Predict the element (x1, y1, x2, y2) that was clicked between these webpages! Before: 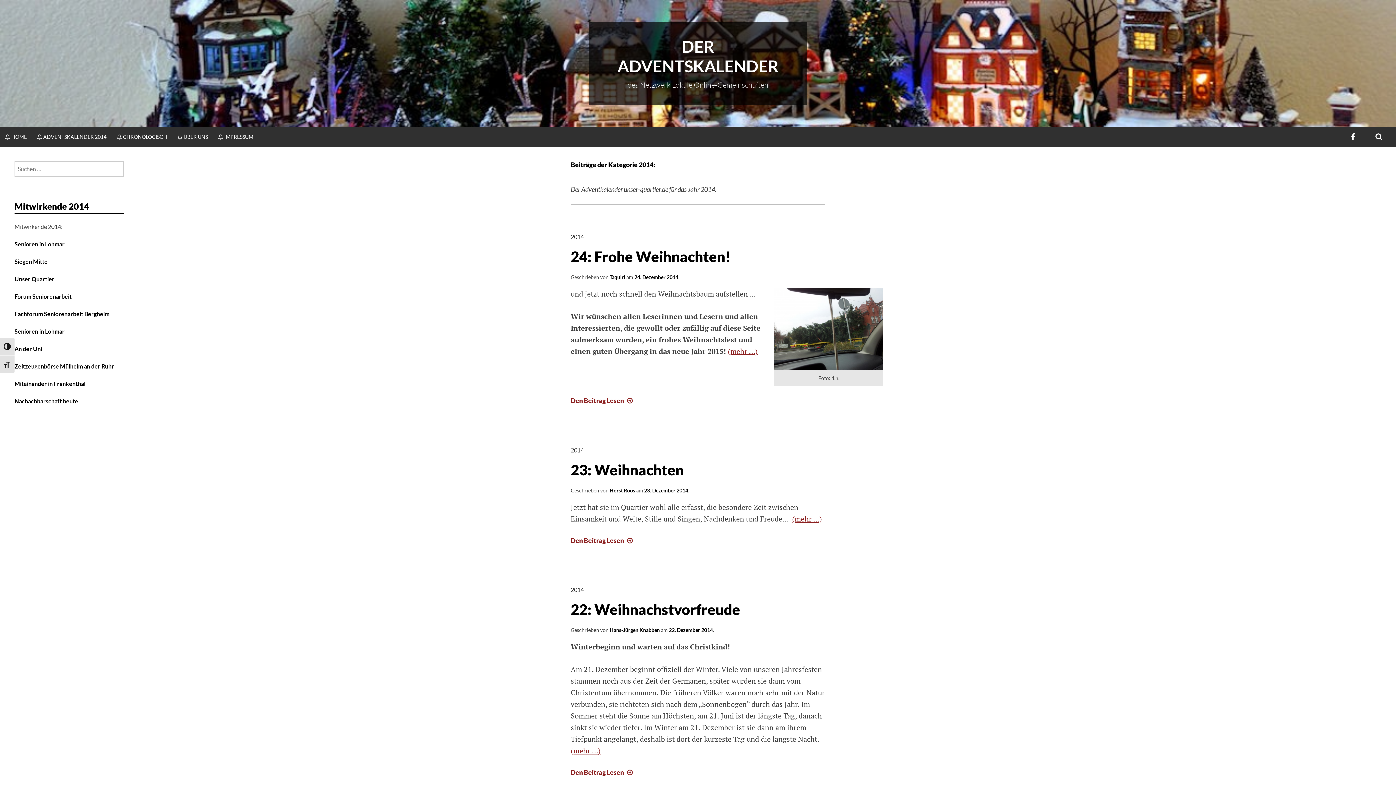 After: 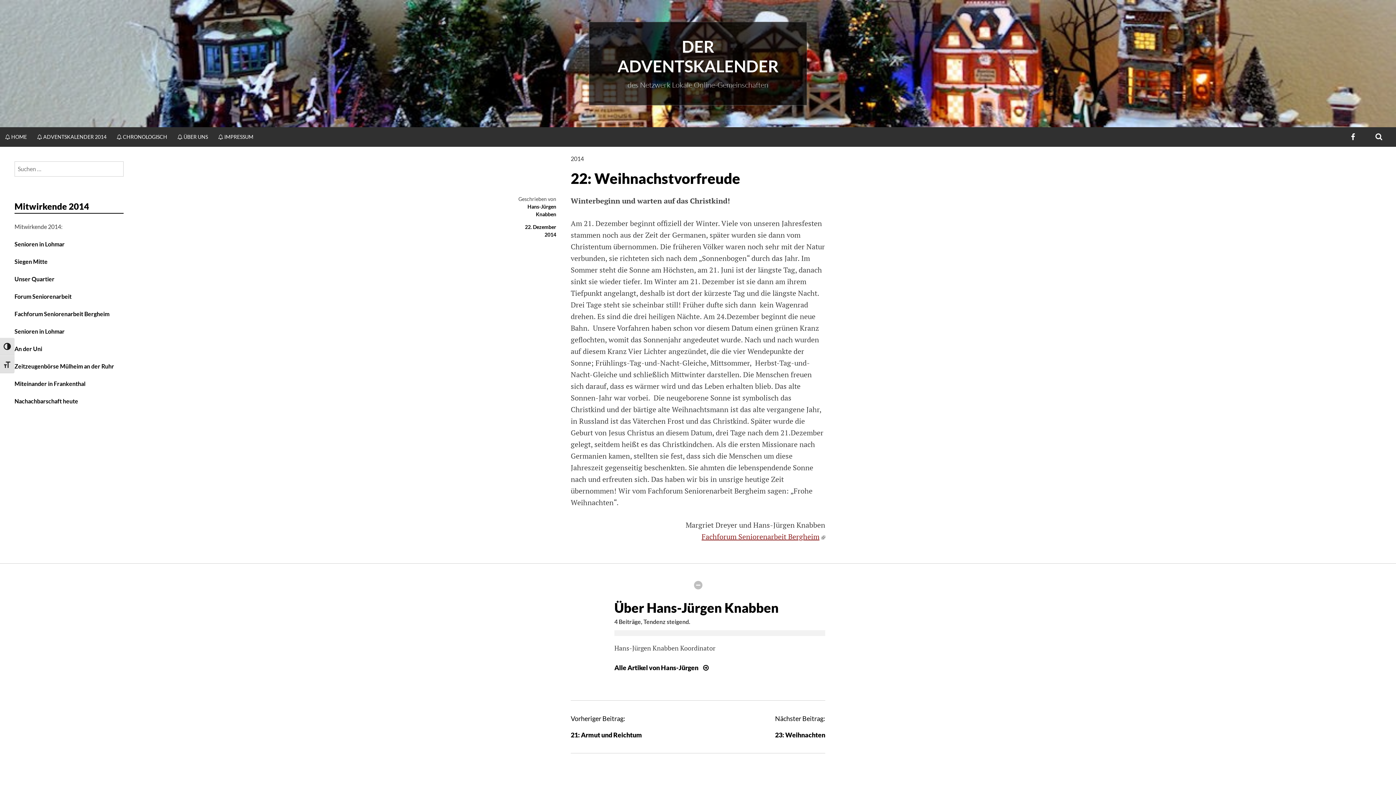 Action: bbox: (669, 627, 713, 633) label: 22. Dezember 2014